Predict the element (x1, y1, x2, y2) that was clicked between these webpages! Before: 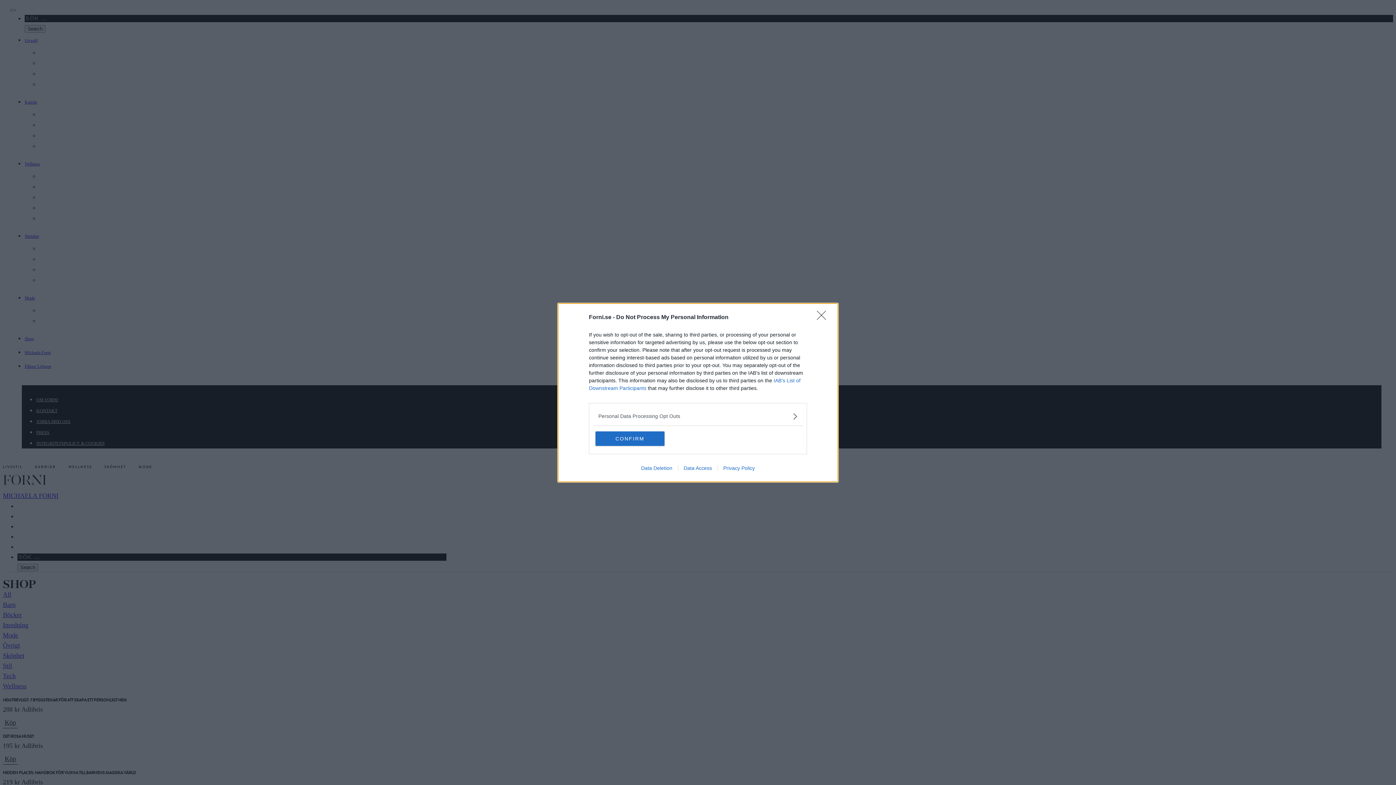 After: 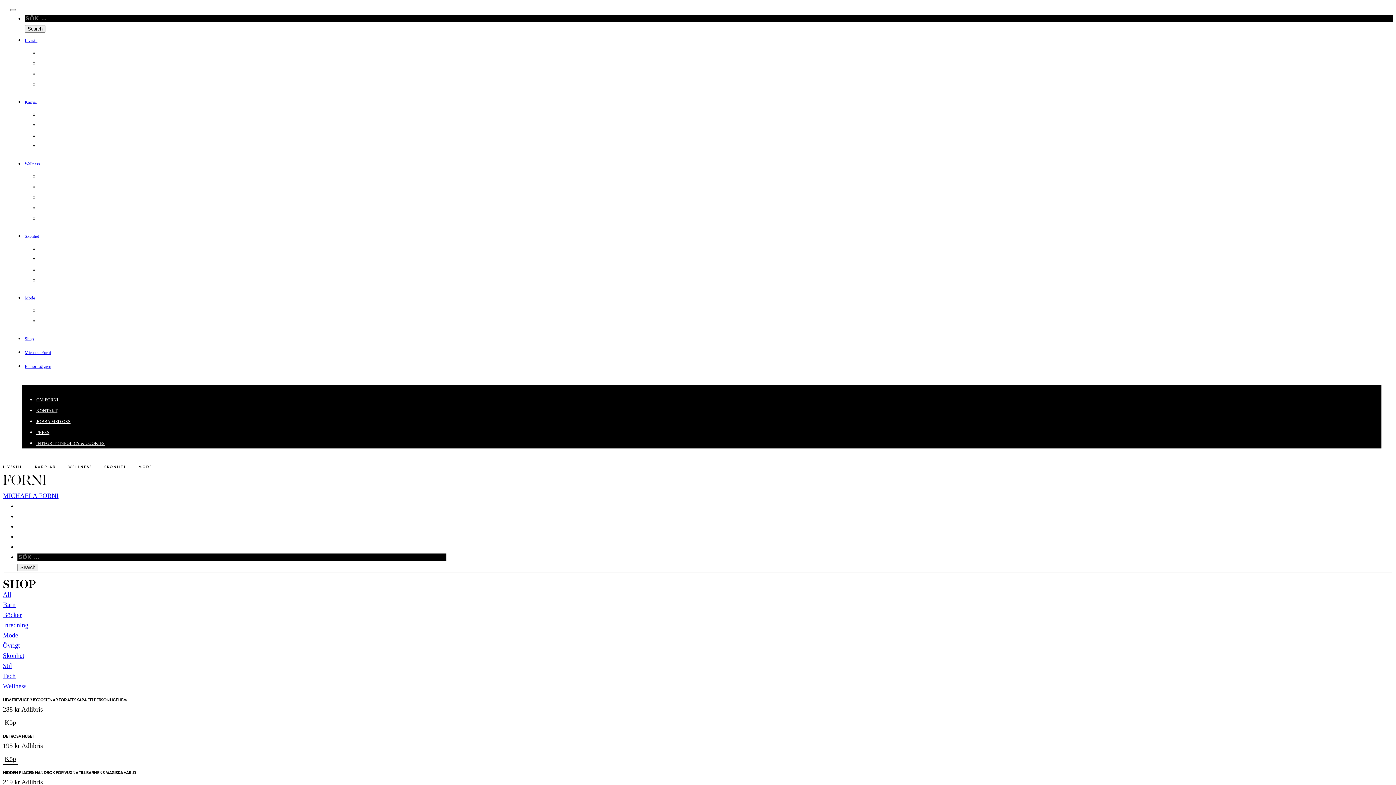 Action: bbox: (595, 431, 664, 446) label: CONFIRM